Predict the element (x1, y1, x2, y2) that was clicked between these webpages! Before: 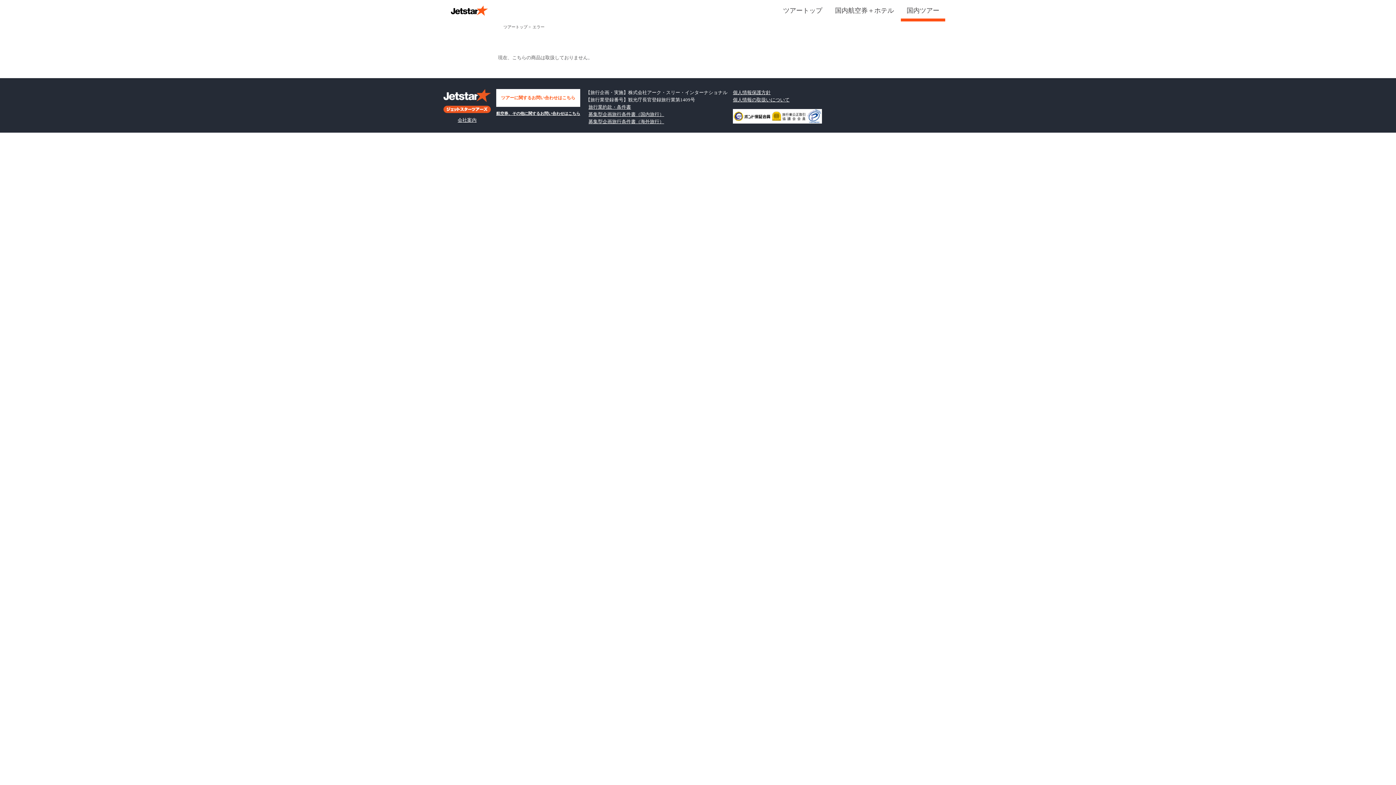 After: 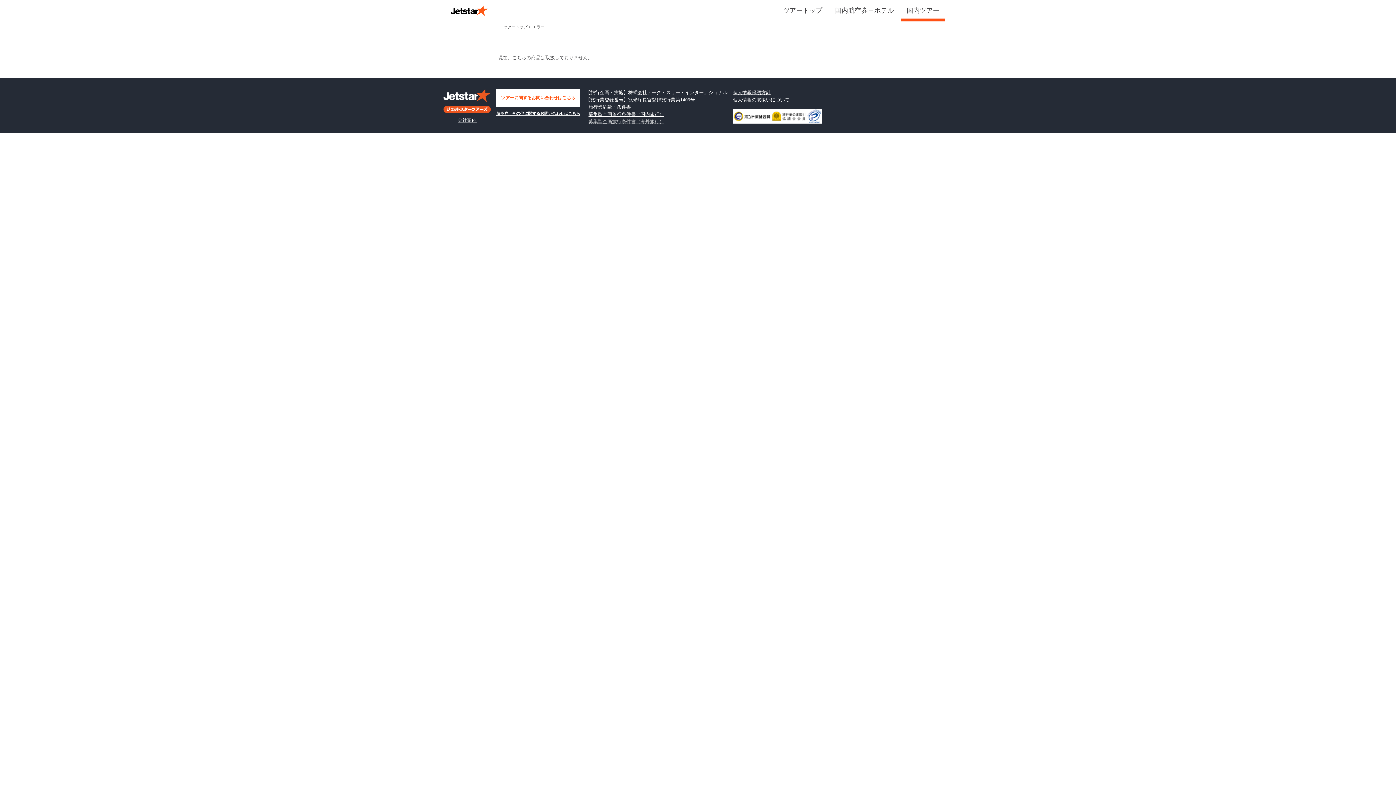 Action: bbox: (588, 118, 664, 124) label: 募集型企画旅行条件書（海外旅行）